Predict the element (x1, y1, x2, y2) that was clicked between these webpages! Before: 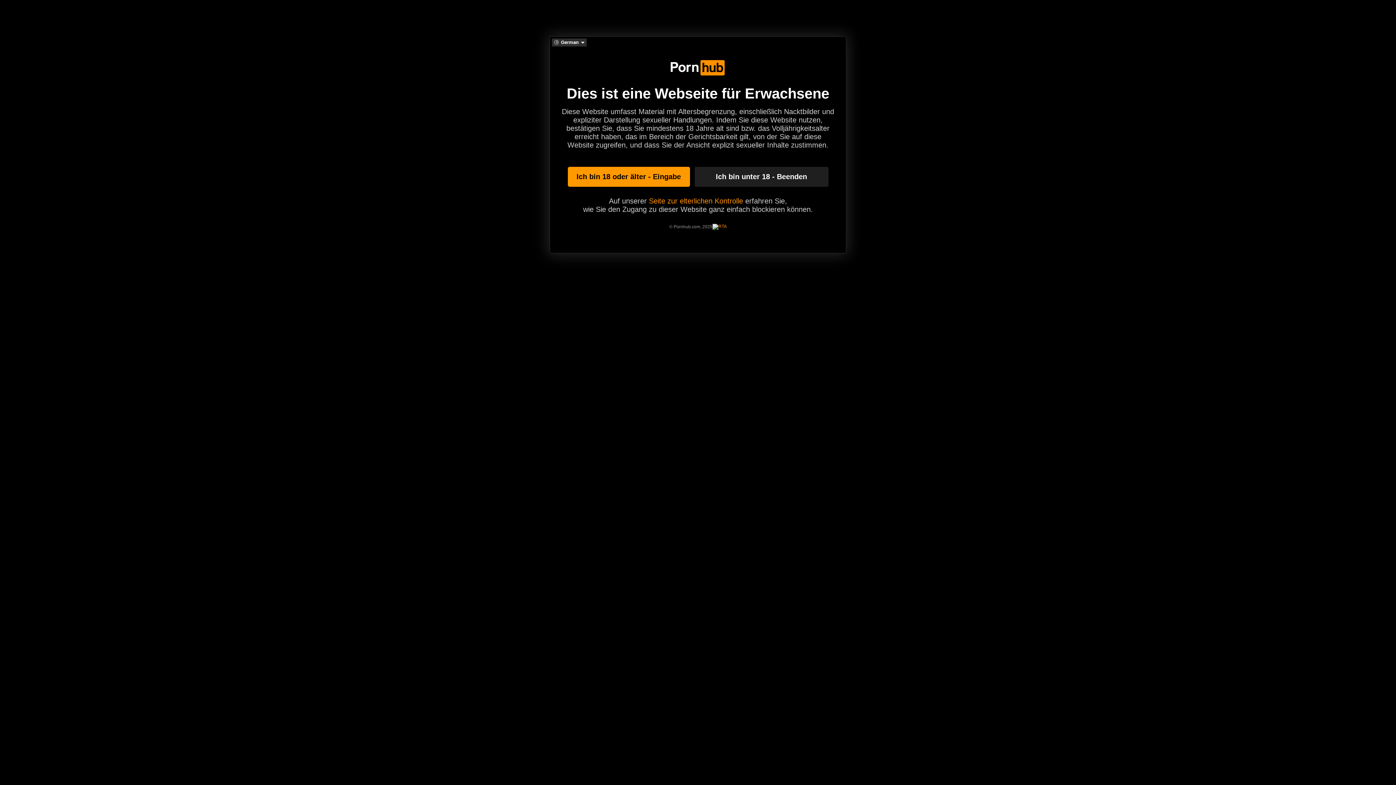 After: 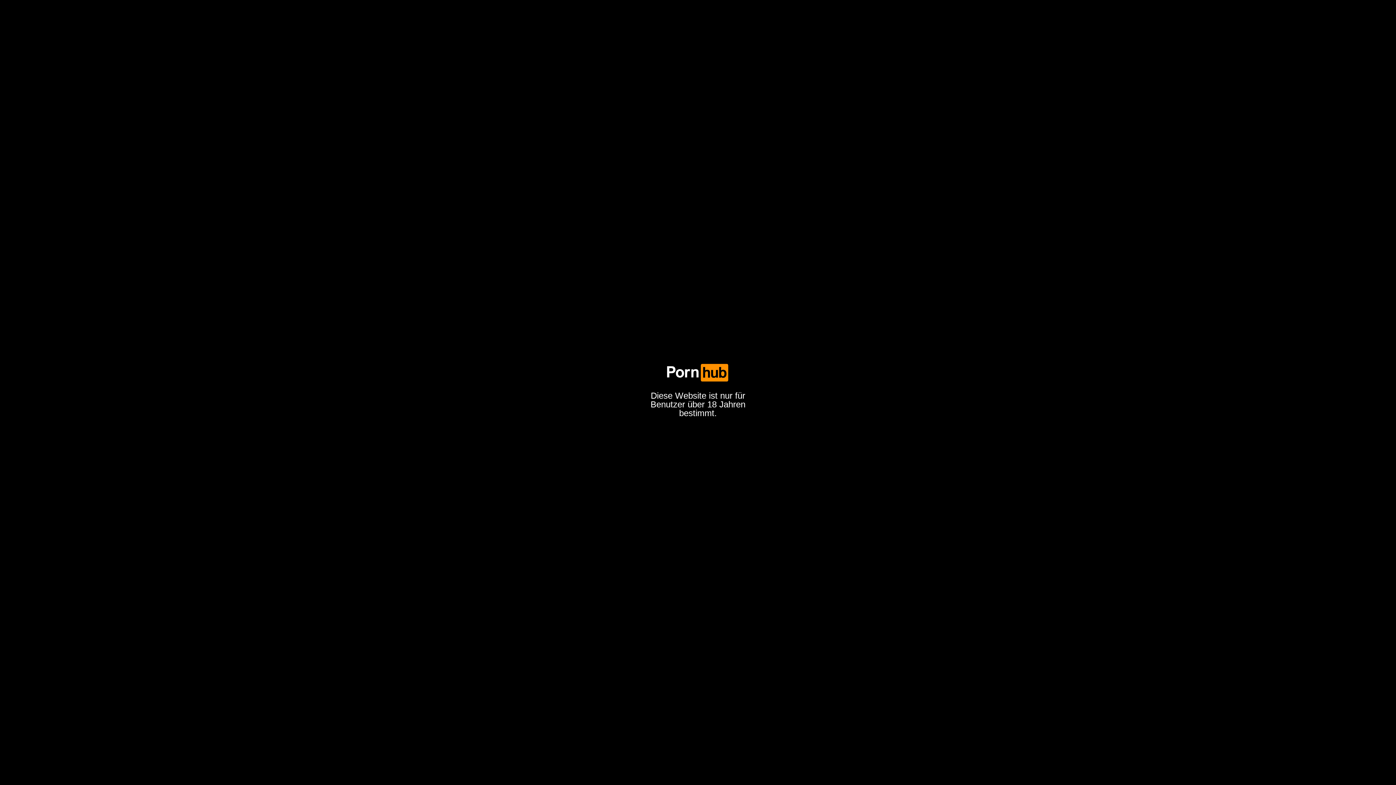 Action: label: Ich bin unter 18 - Beenden bbox: (694, 166, 828, 186)